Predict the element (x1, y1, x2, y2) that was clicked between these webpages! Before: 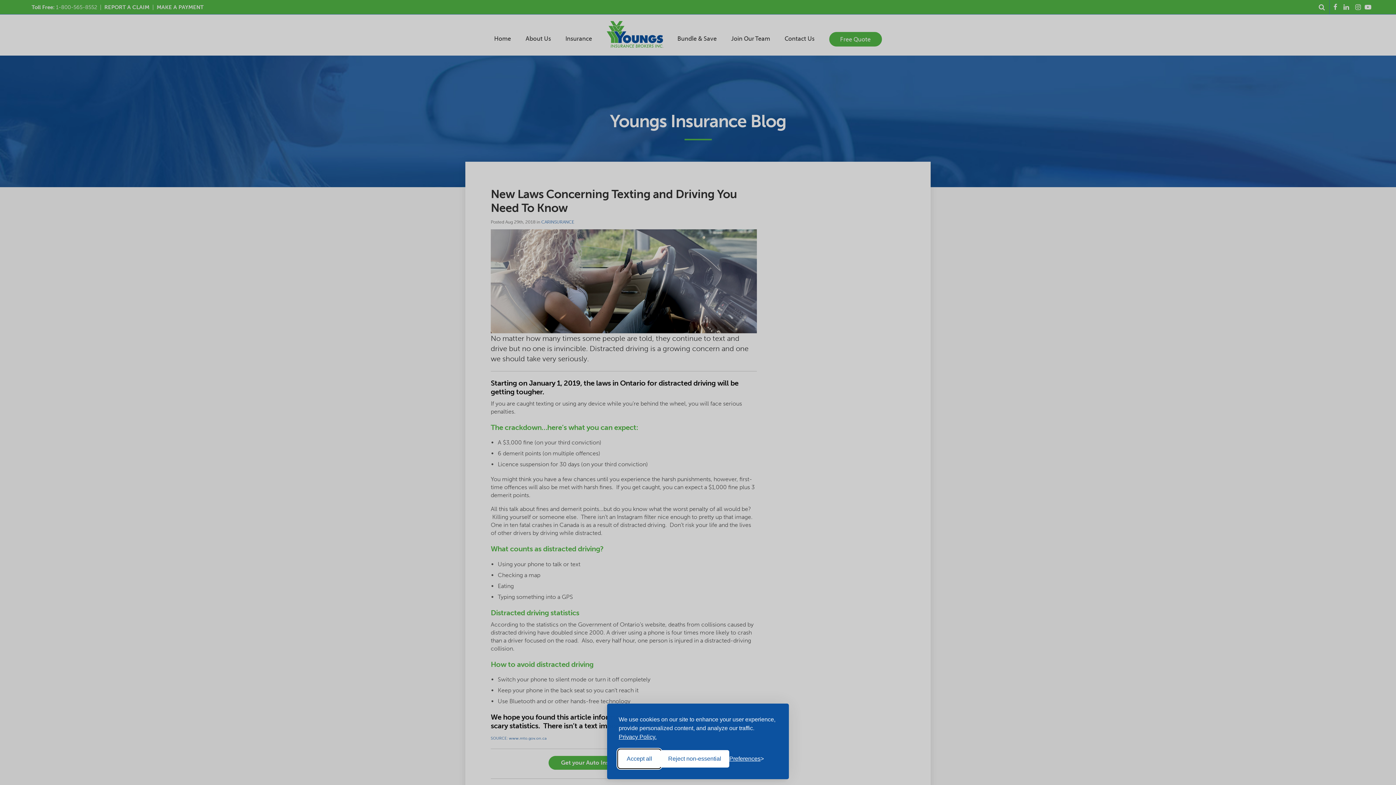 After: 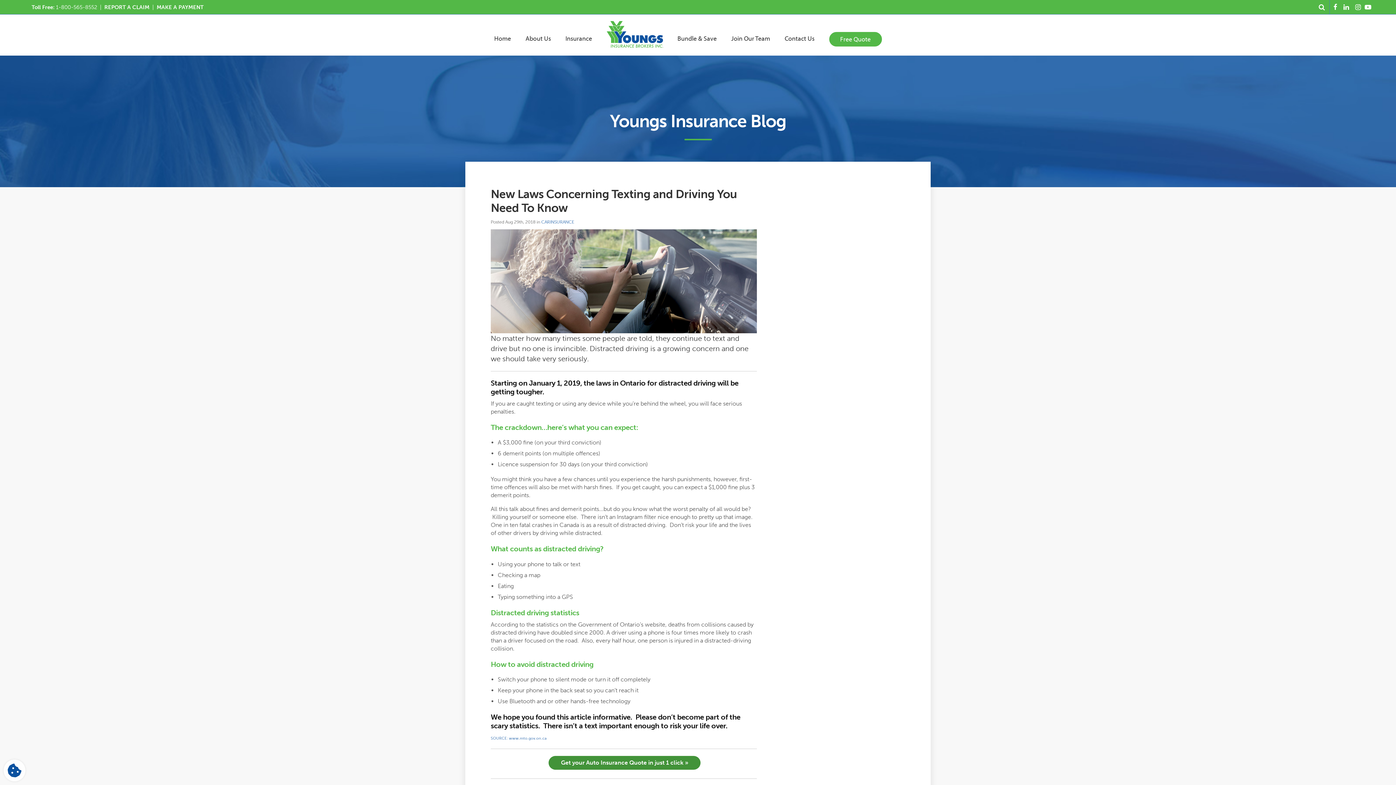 Action: label: Accept all cookies bbox: (618, 750, 660, 768)